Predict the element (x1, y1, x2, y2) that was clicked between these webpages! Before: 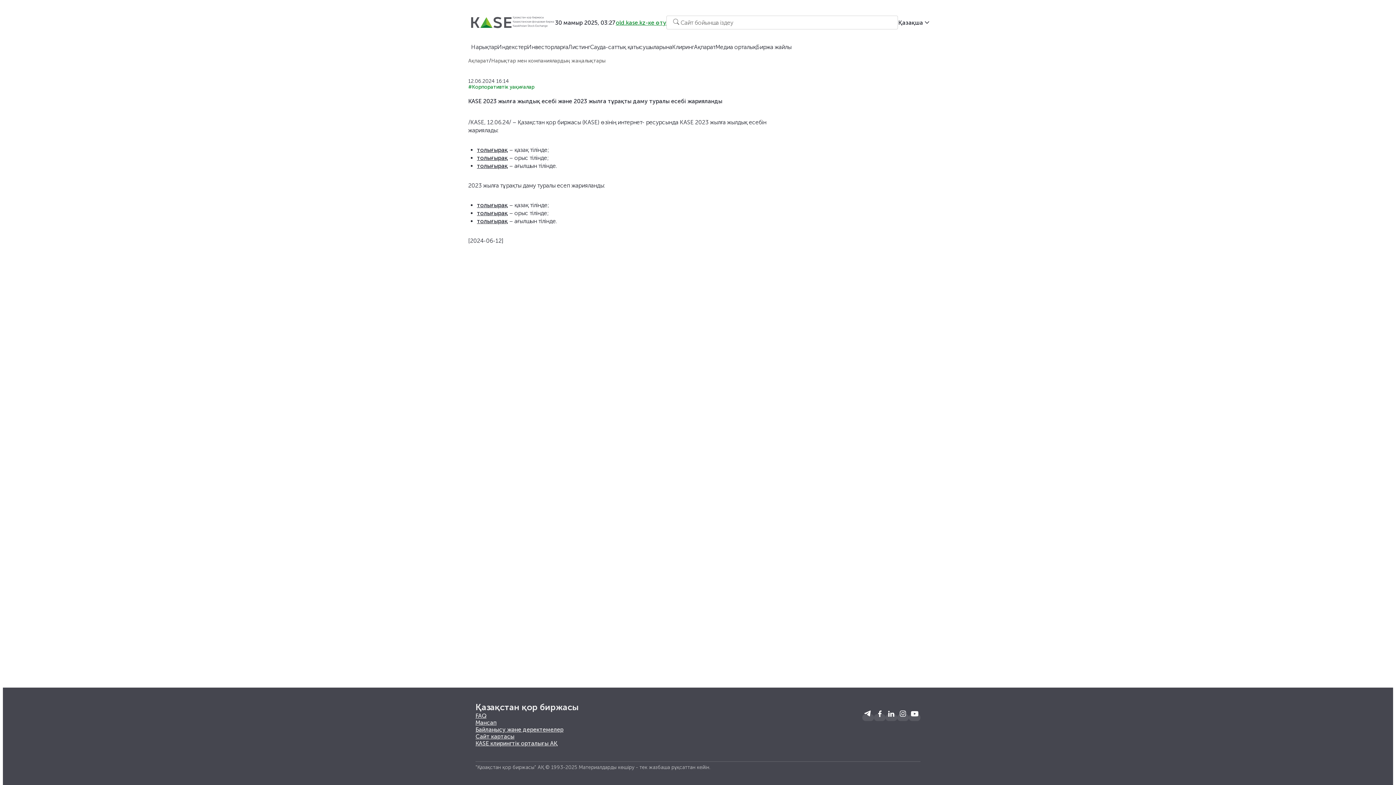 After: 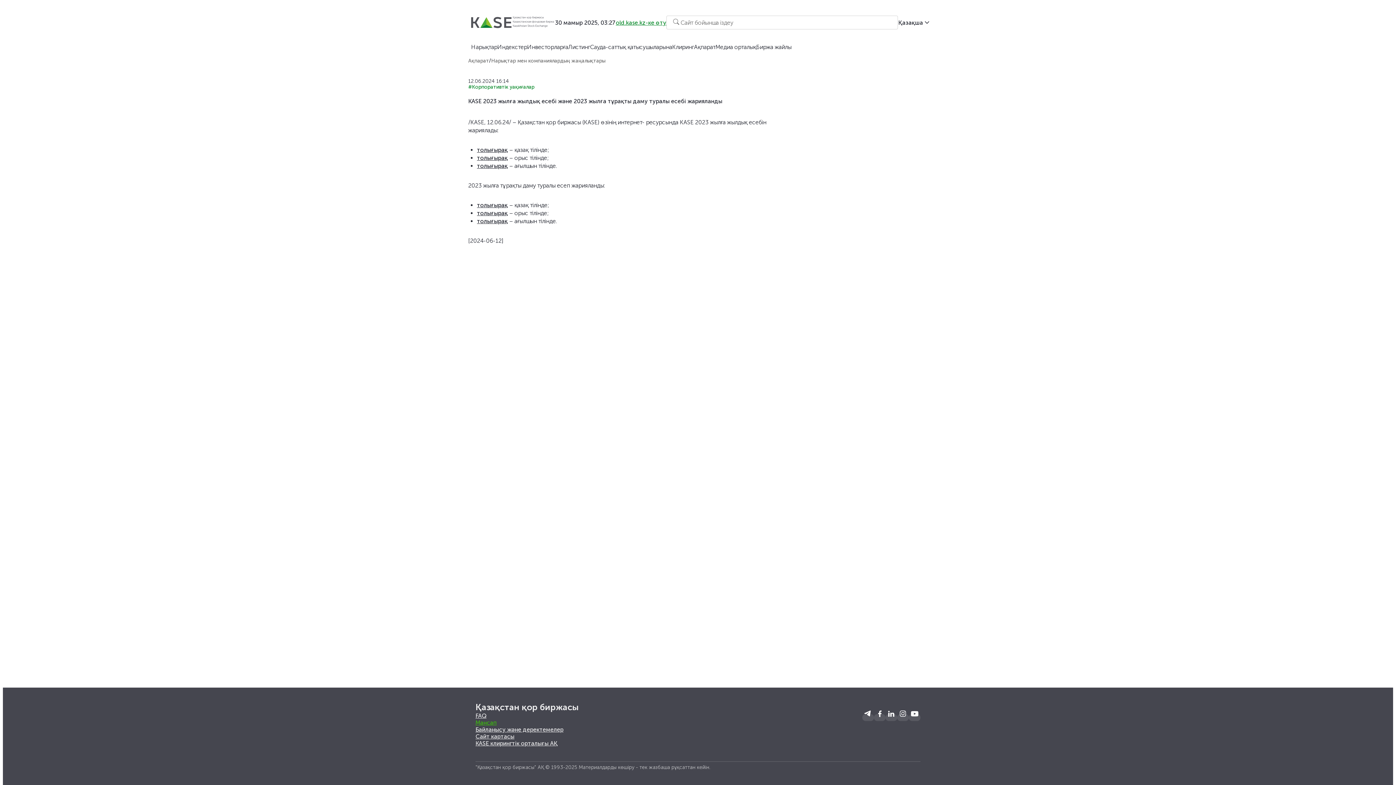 Action: bbox: (475, 719, 496, 726) label: Мансап